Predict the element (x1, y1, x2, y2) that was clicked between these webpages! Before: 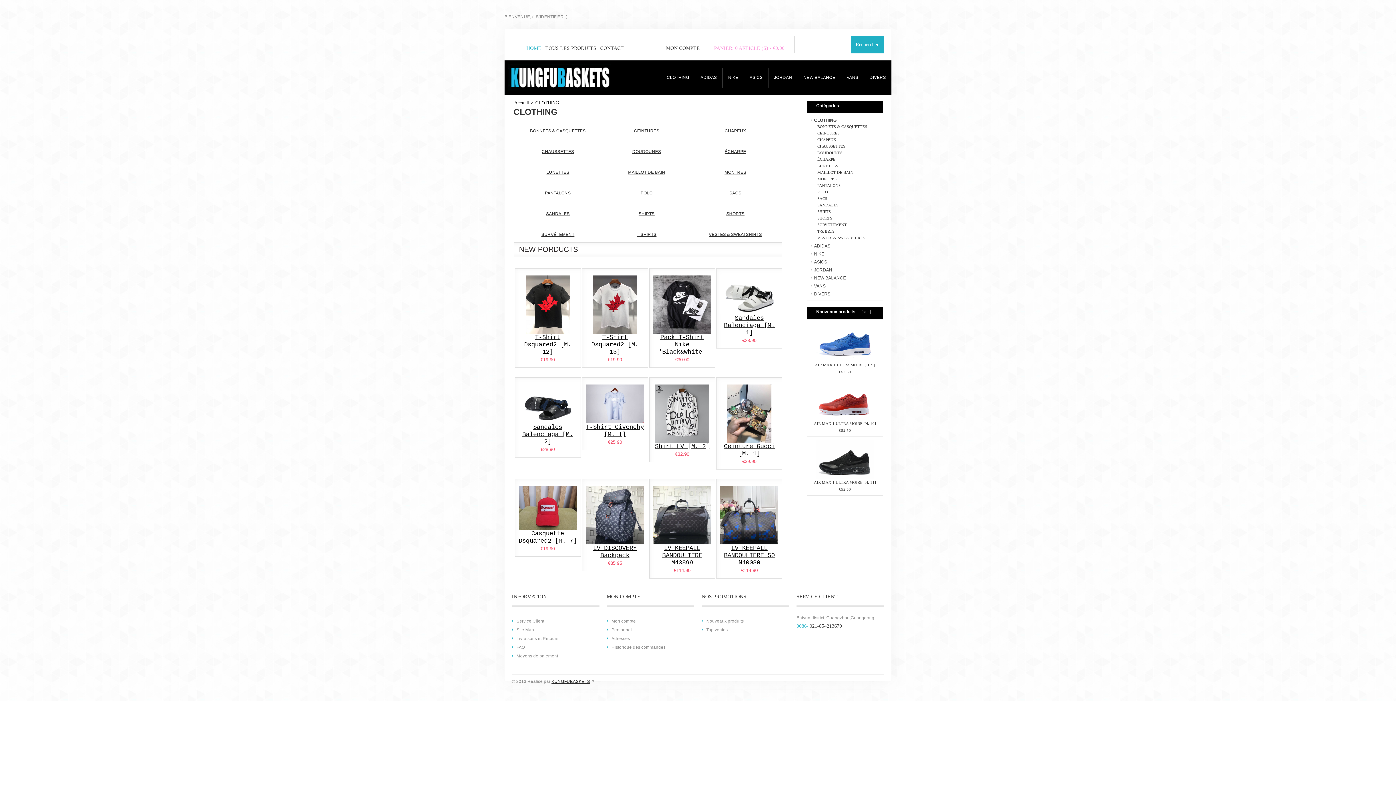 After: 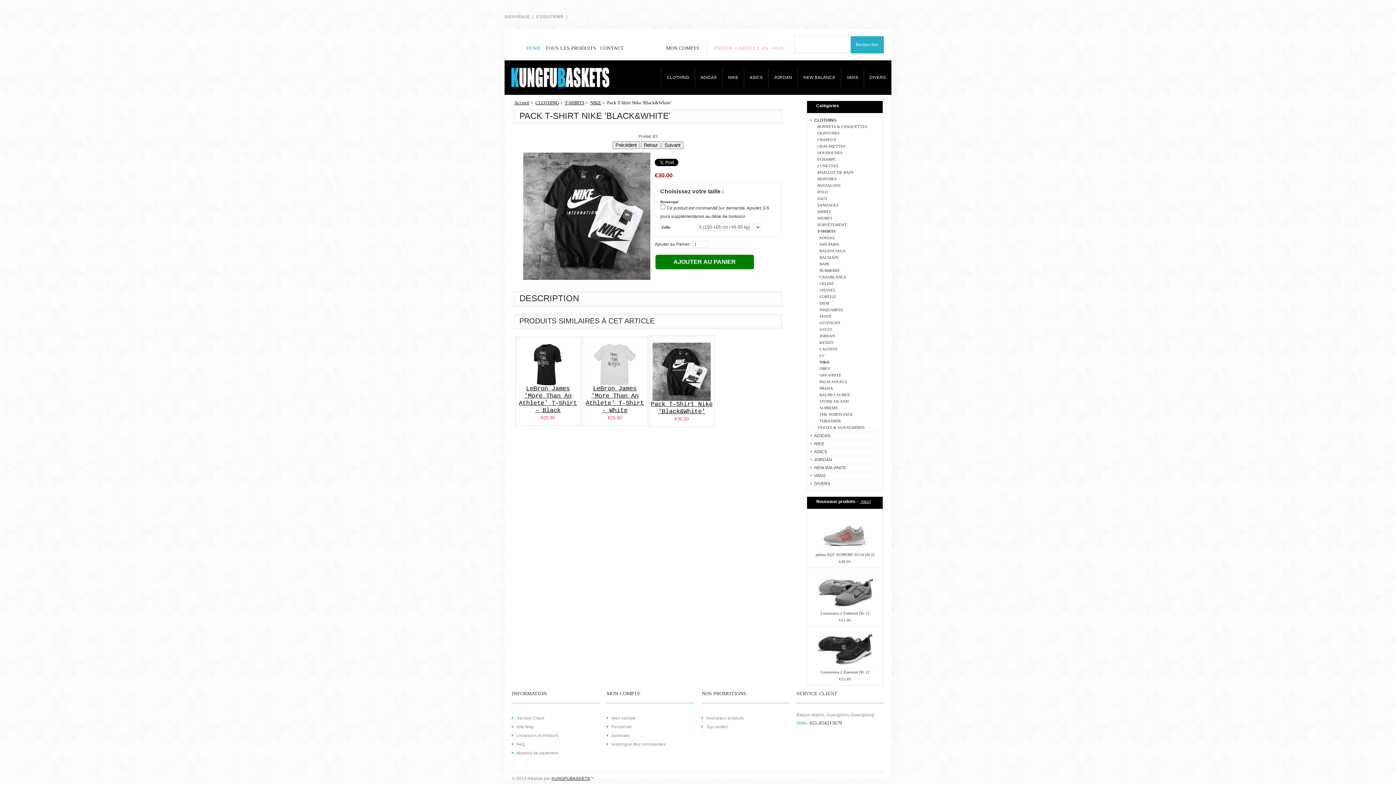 Action: bbox: (652, 334, 712, 355) label: Pack T-Shirt Nike 'Black&White'